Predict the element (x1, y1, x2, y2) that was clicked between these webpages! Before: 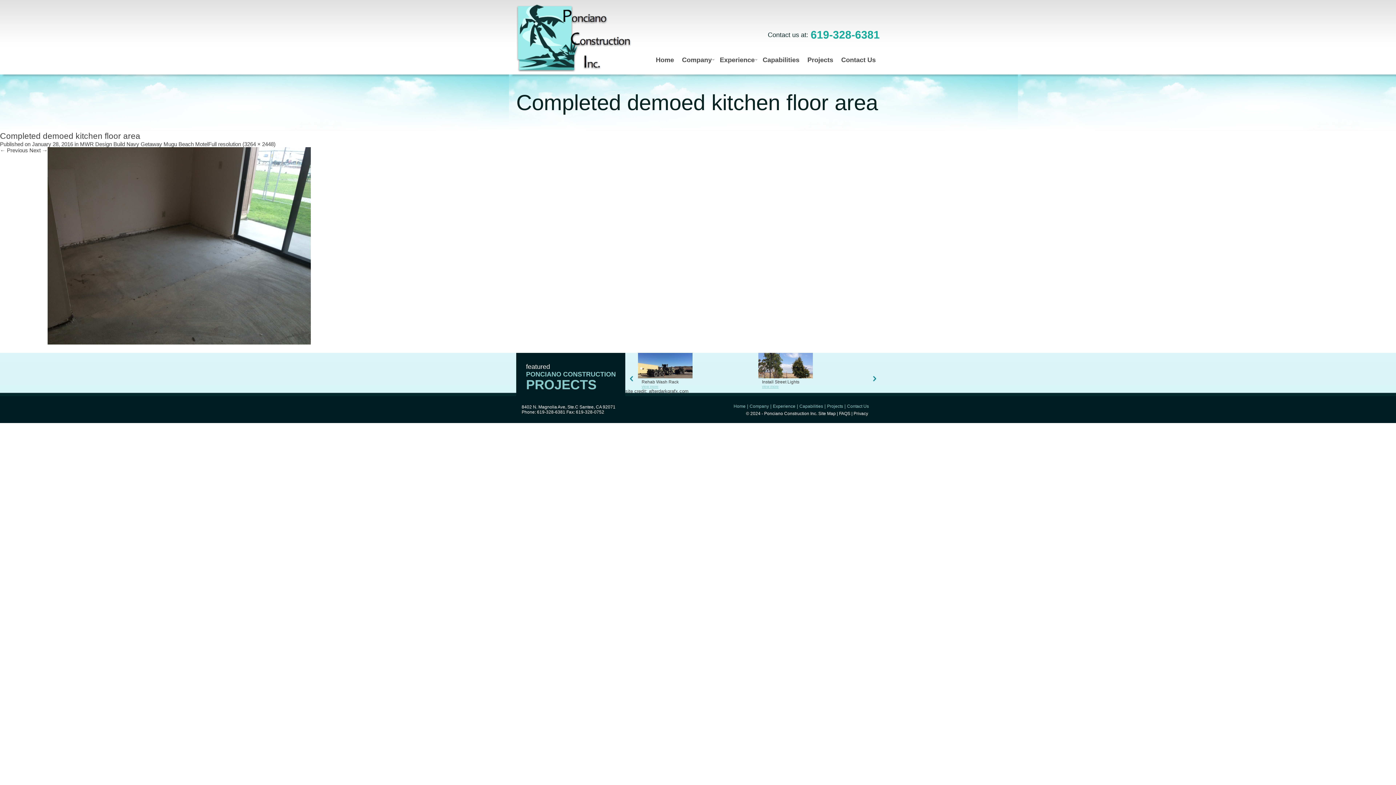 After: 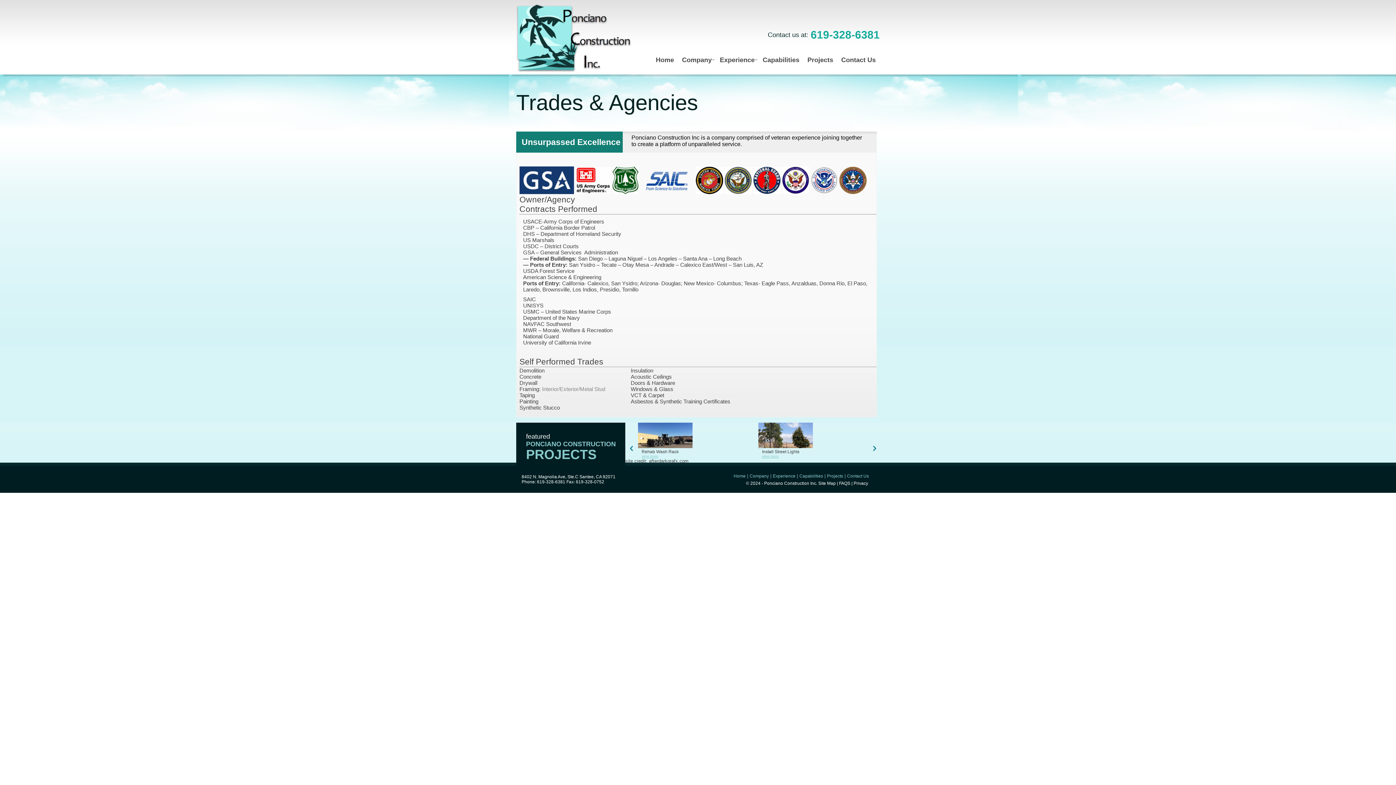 Action: bbox: (716, 54, 758, 65) label: Experience